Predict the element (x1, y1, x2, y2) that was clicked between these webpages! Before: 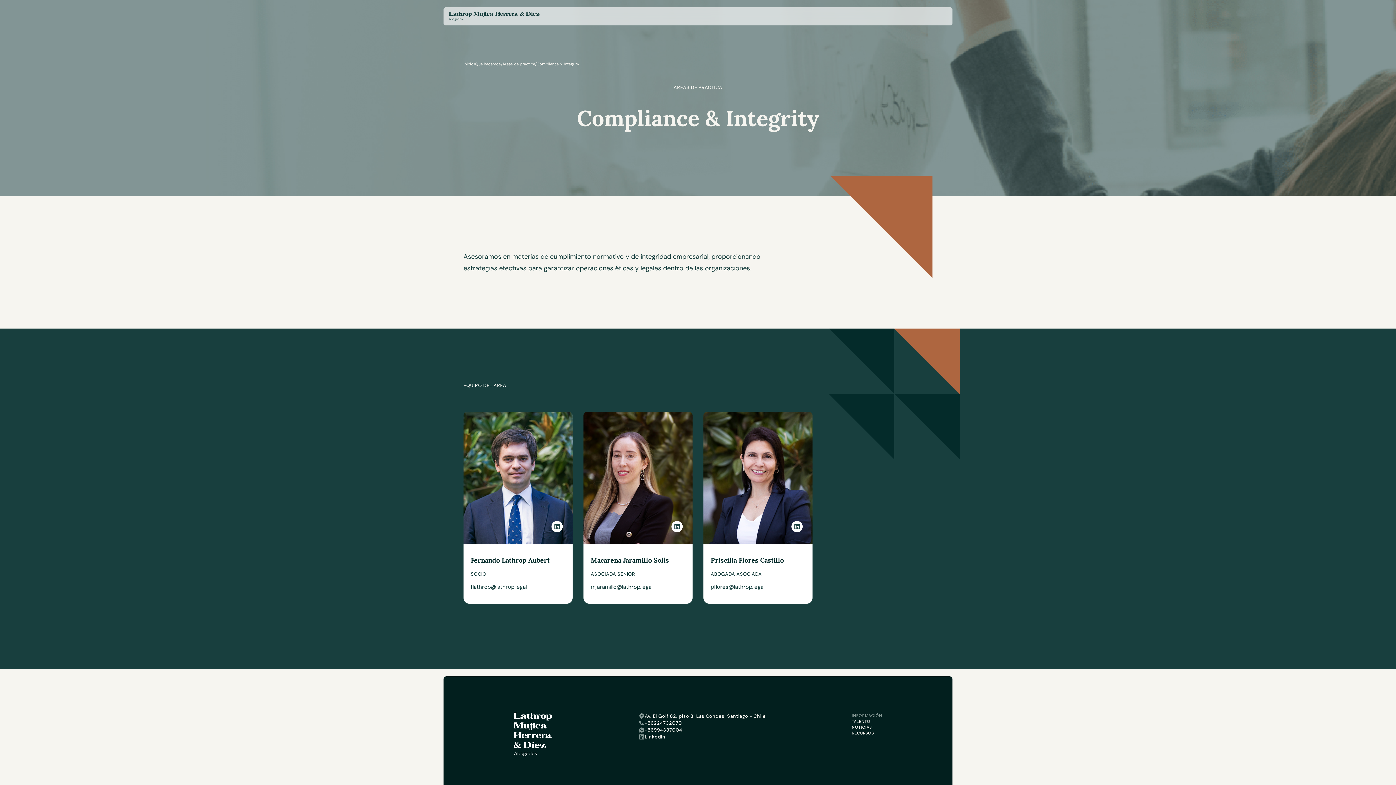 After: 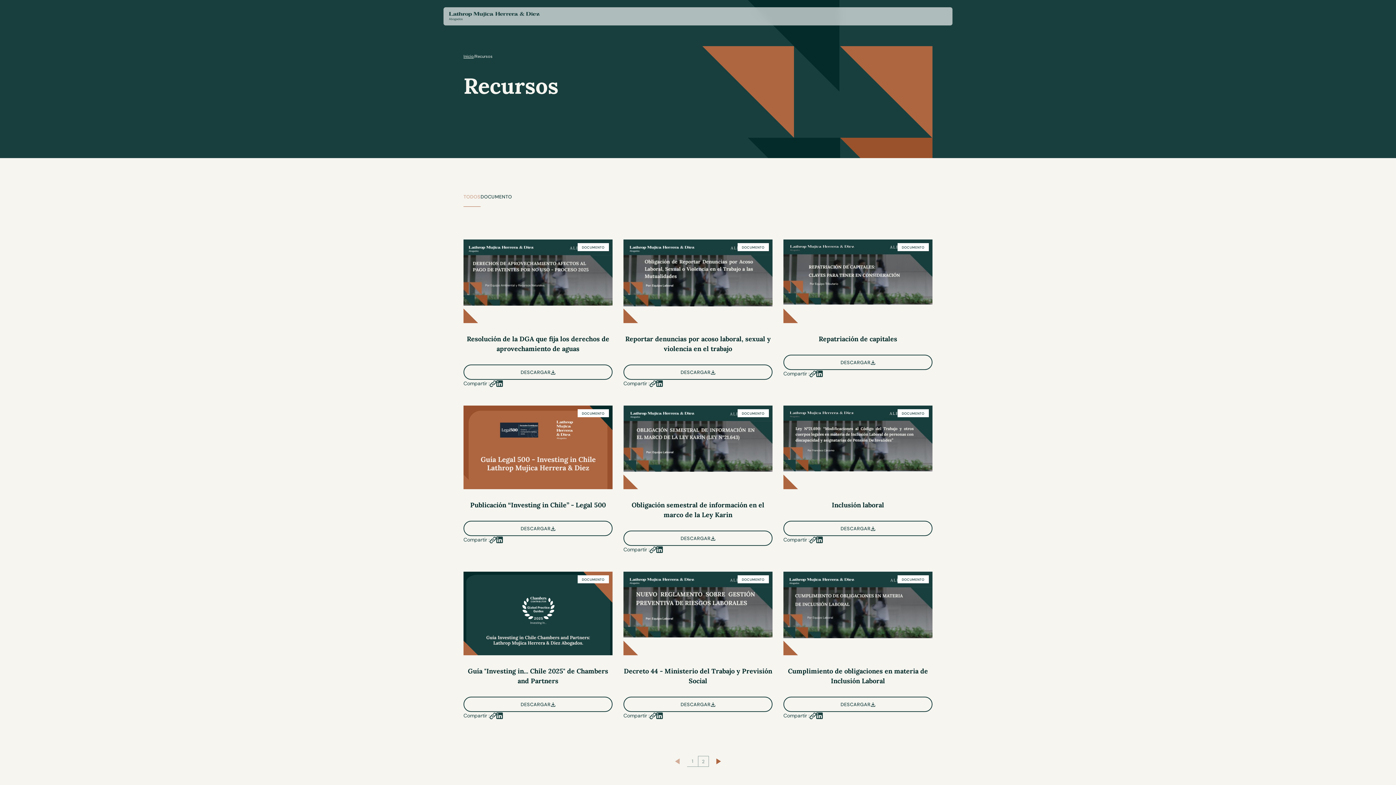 Action: label: RECURSOS bbox: (852, 730, 882, 736)